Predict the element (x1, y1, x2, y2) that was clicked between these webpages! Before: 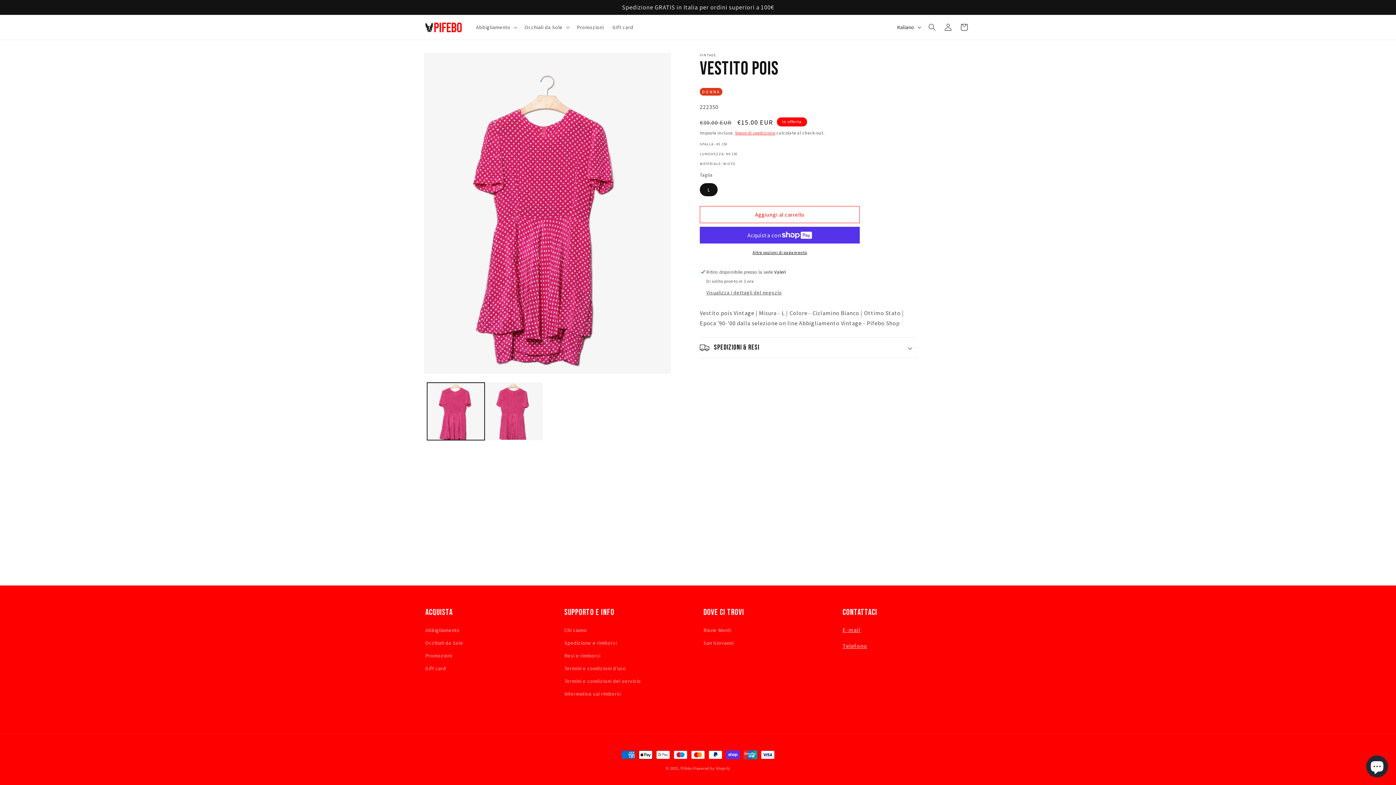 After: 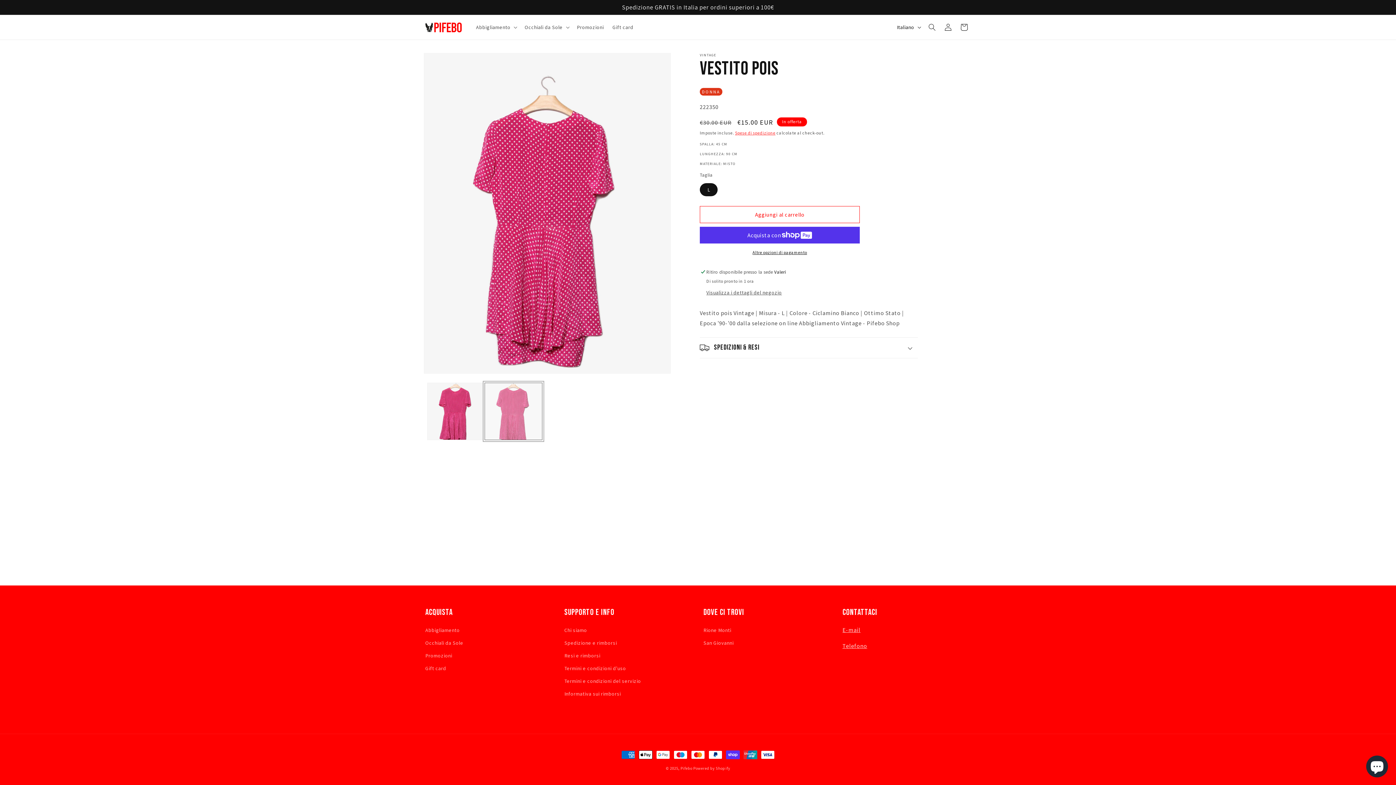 Action: bbox: (484, 382, 542, 440) label: Carica immagine 2 in visualizzazione galleria